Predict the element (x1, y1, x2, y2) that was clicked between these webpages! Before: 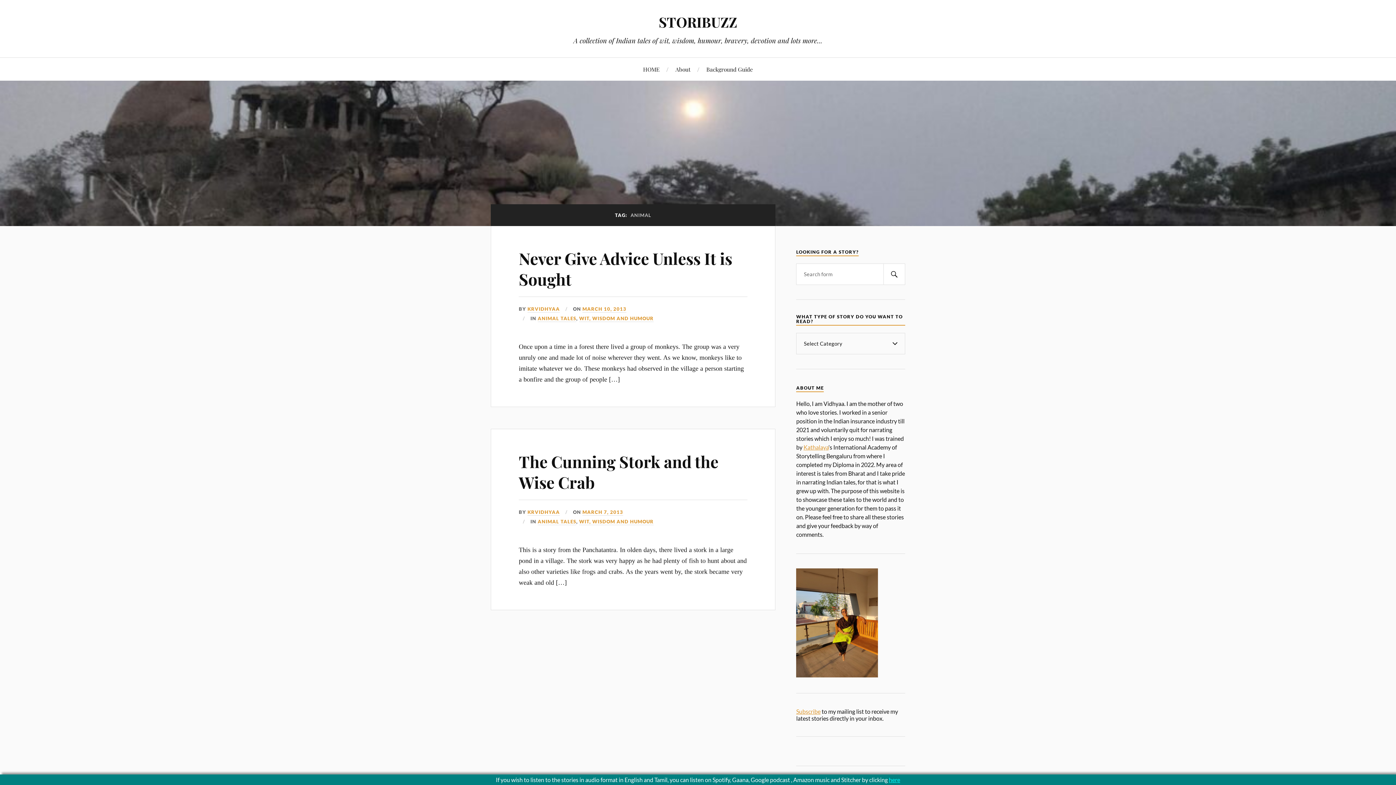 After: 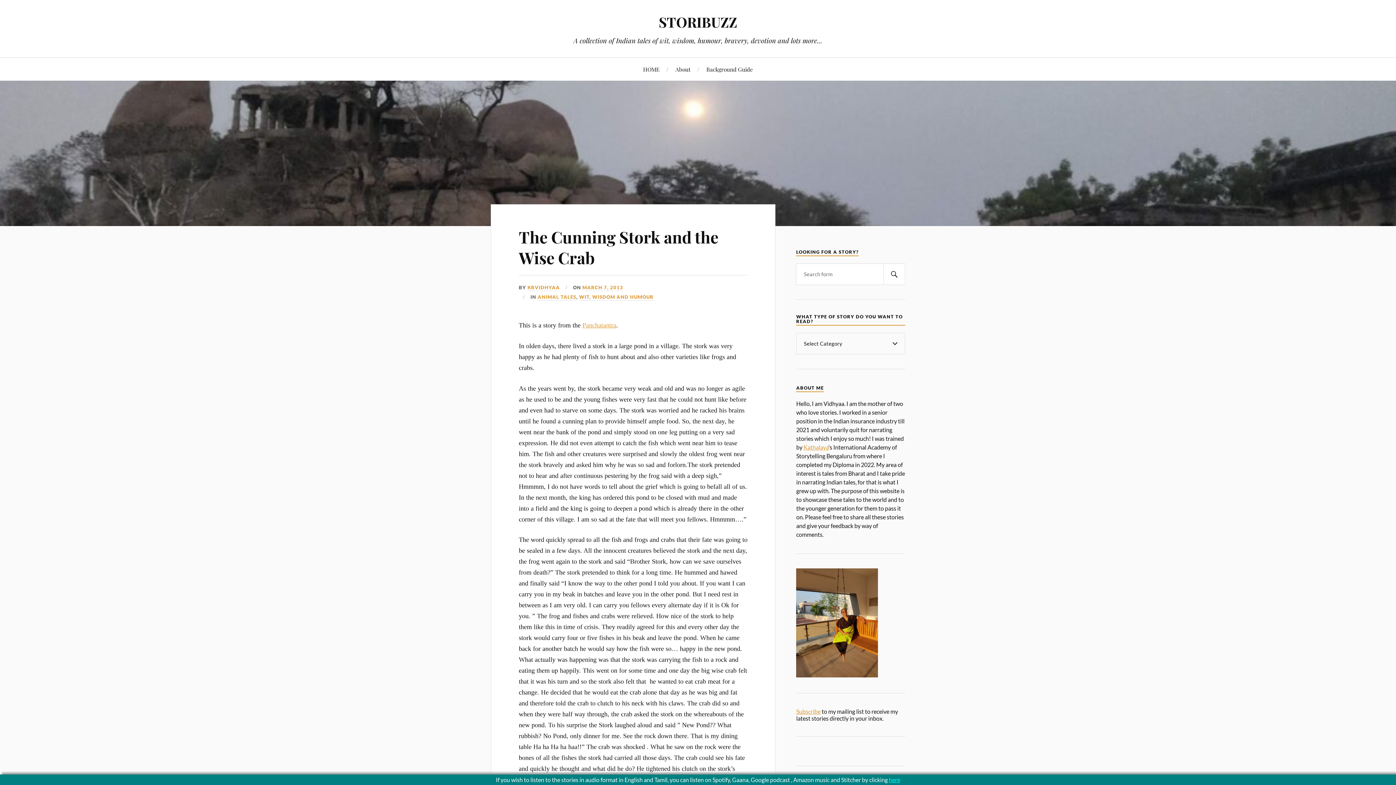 Action: label: The Cunning Stork and the Wise Crab bbox: (518, 450, 718, 493)